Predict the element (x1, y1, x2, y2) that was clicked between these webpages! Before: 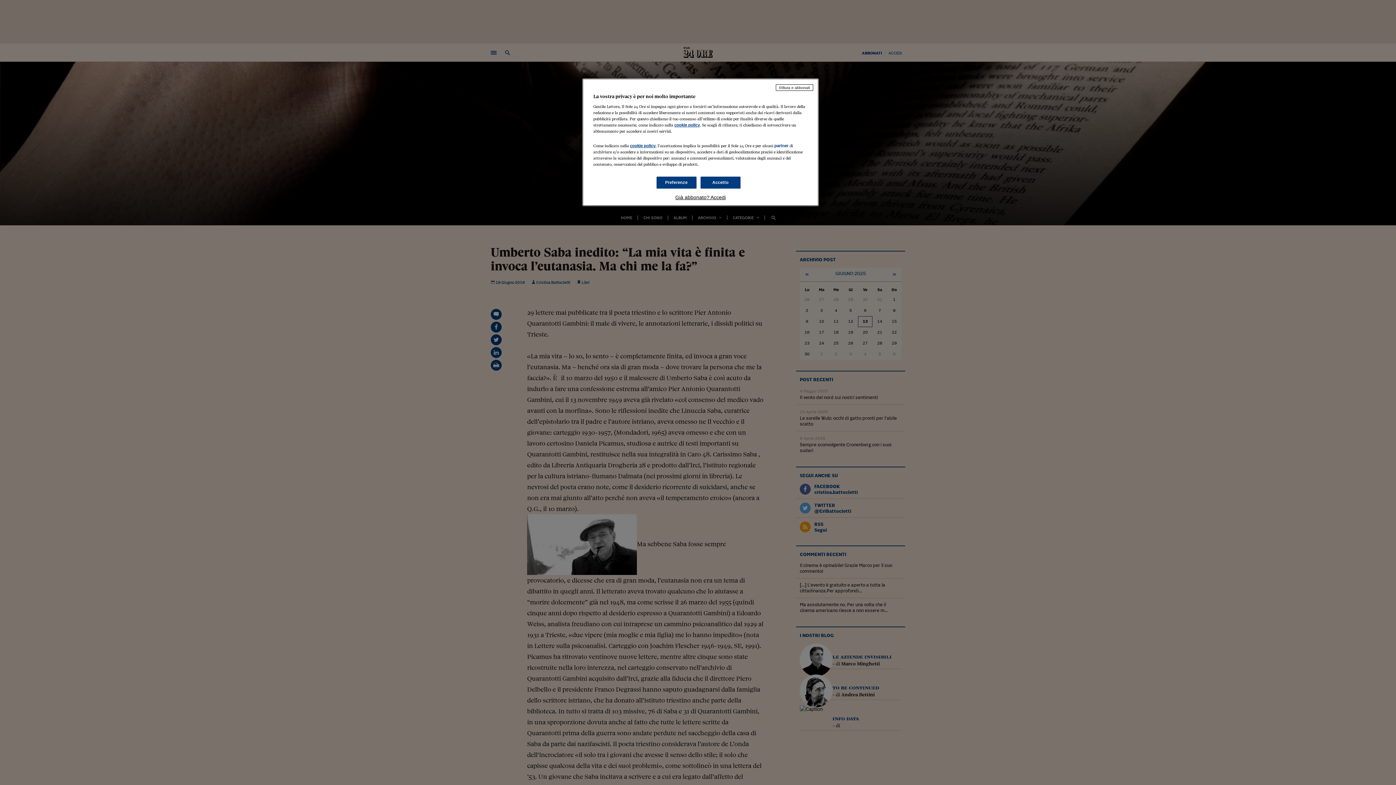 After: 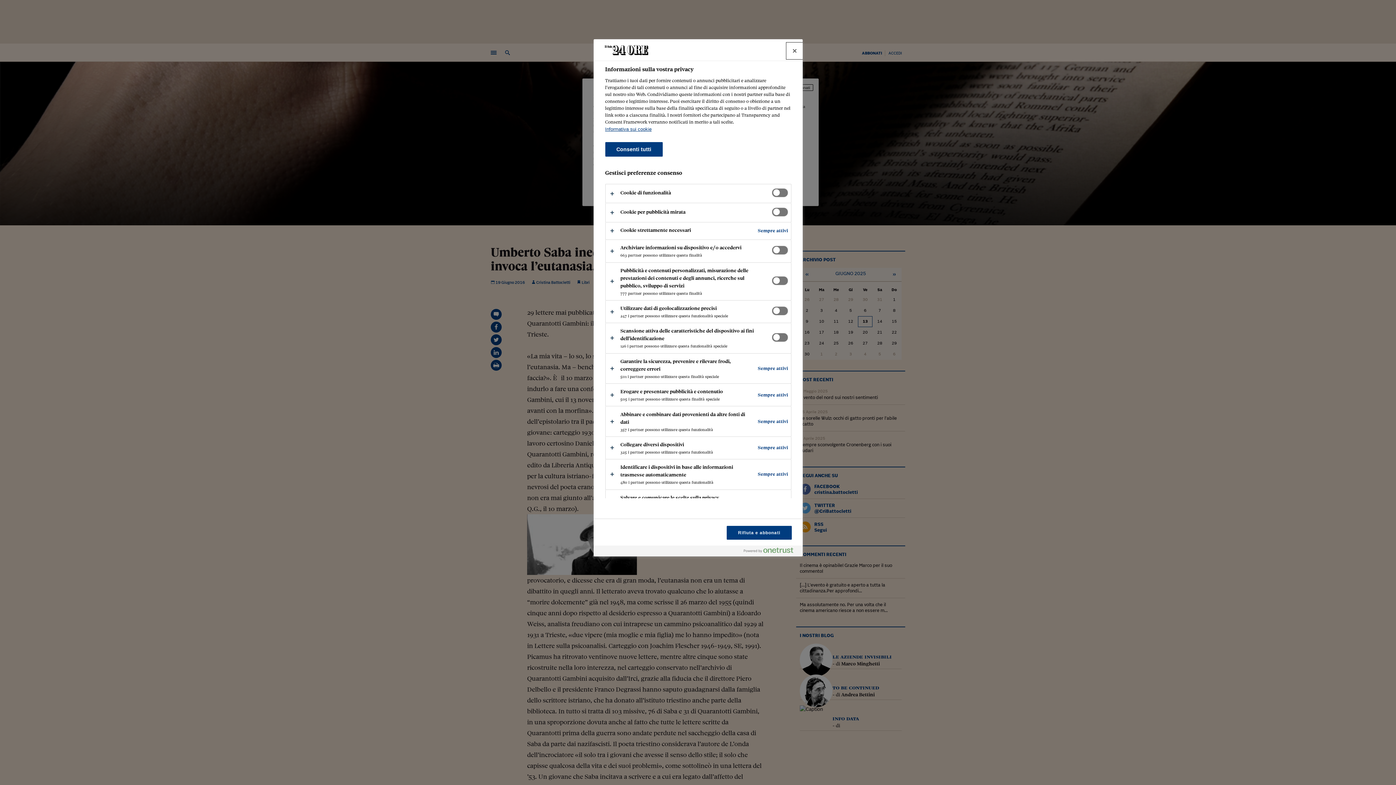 Action: label: Preferenze bbox: (656, 176, 696, 188)